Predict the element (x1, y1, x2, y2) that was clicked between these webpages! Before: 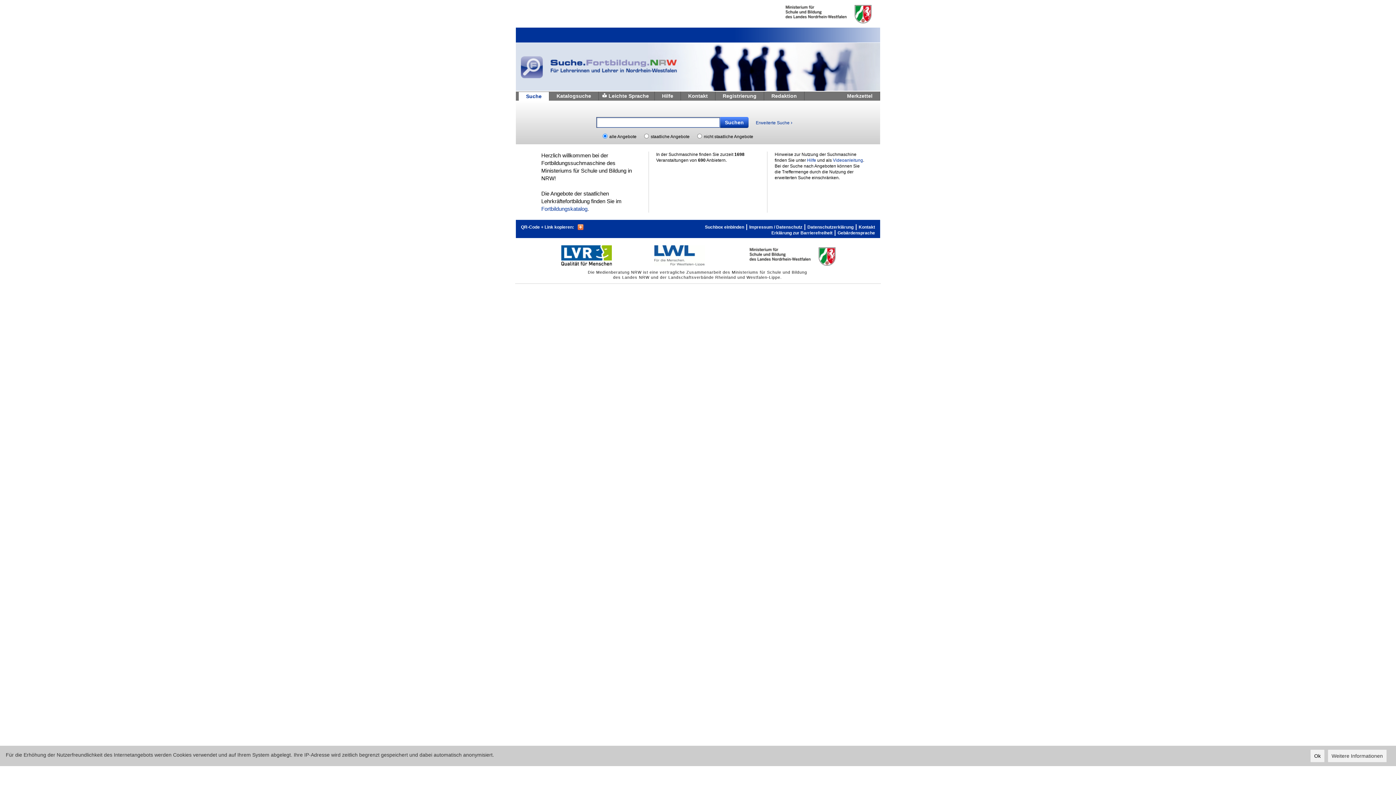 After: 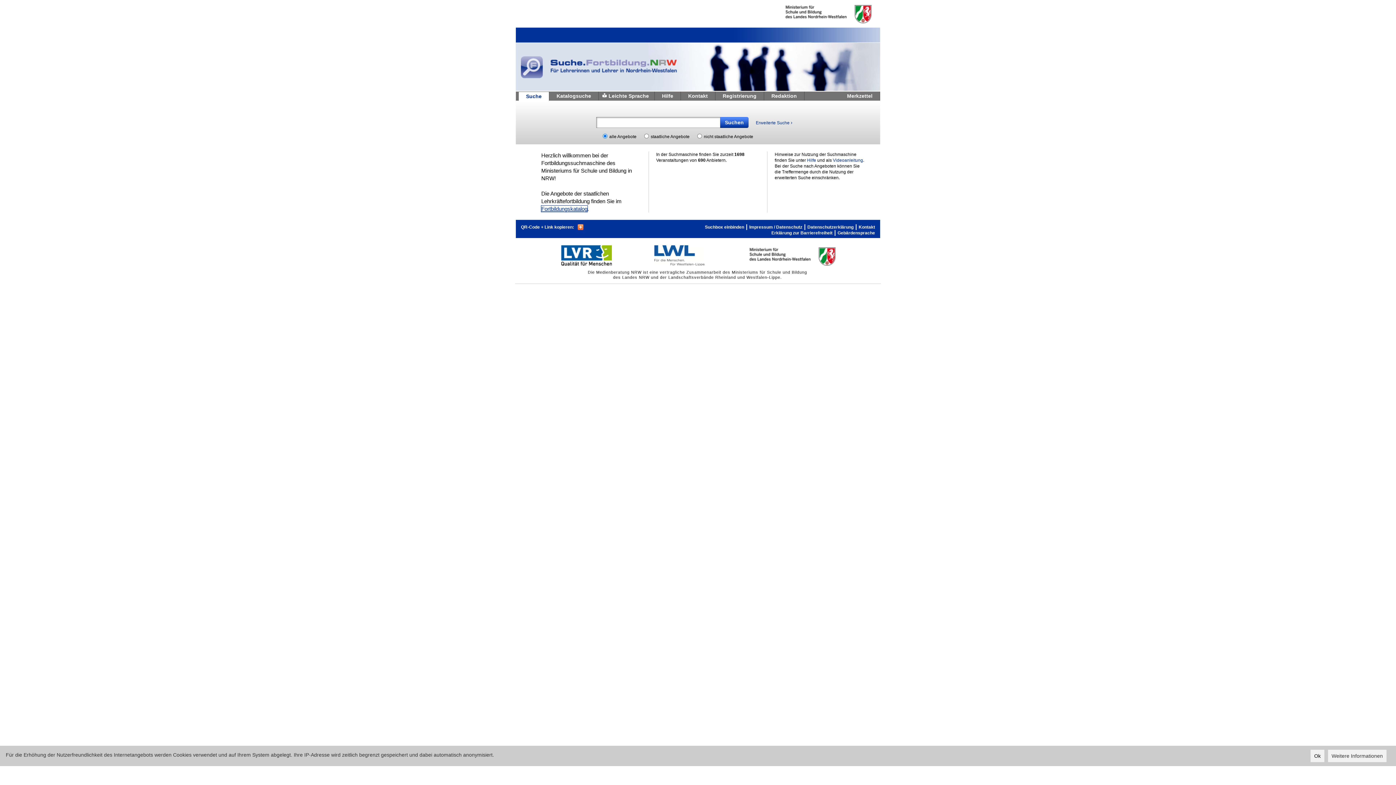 Action: bbox: (541, 205, 587, 212) label: Fortbildungskatalog